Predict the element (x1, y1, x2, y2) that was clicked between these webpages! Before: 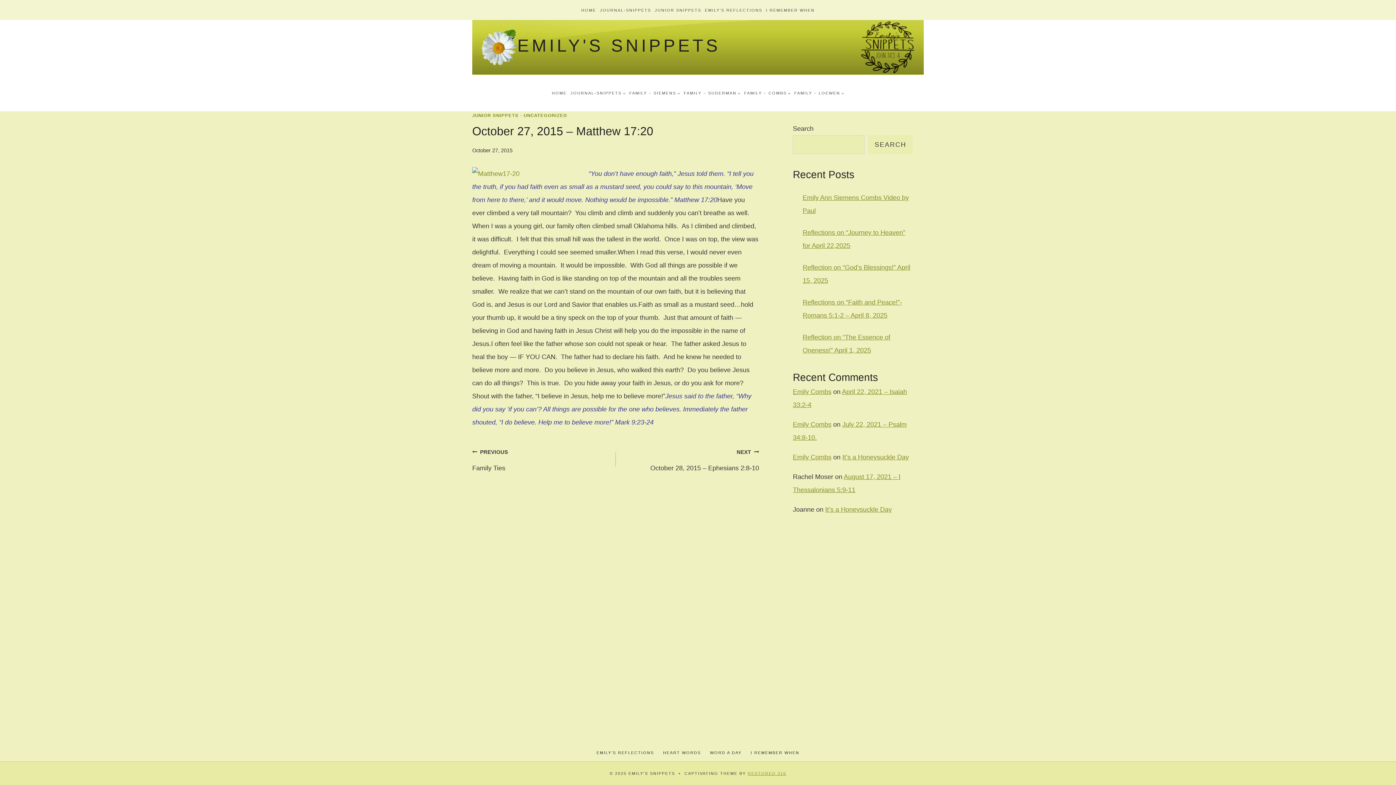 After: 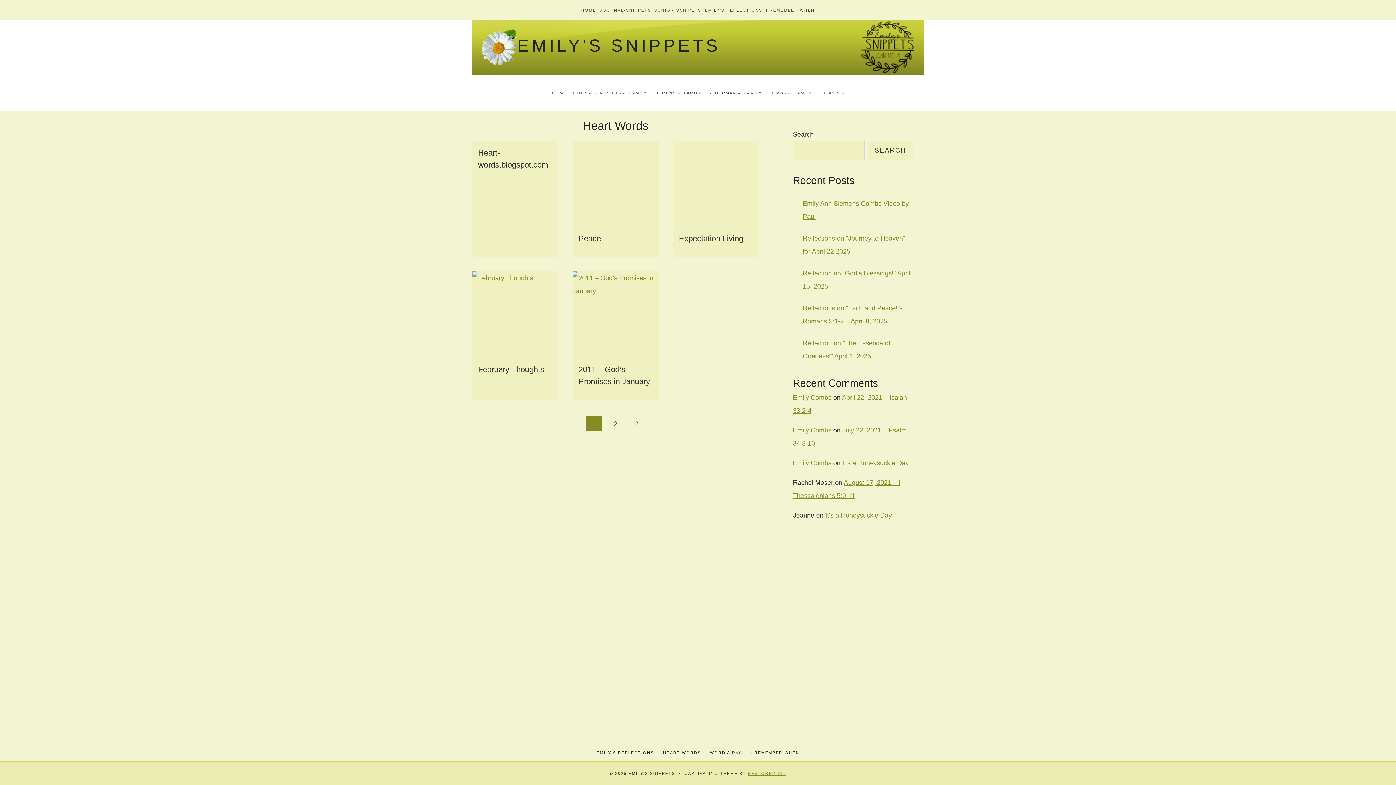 Action: bbox: (658, 747, 705, 758) label: HEART WORDS